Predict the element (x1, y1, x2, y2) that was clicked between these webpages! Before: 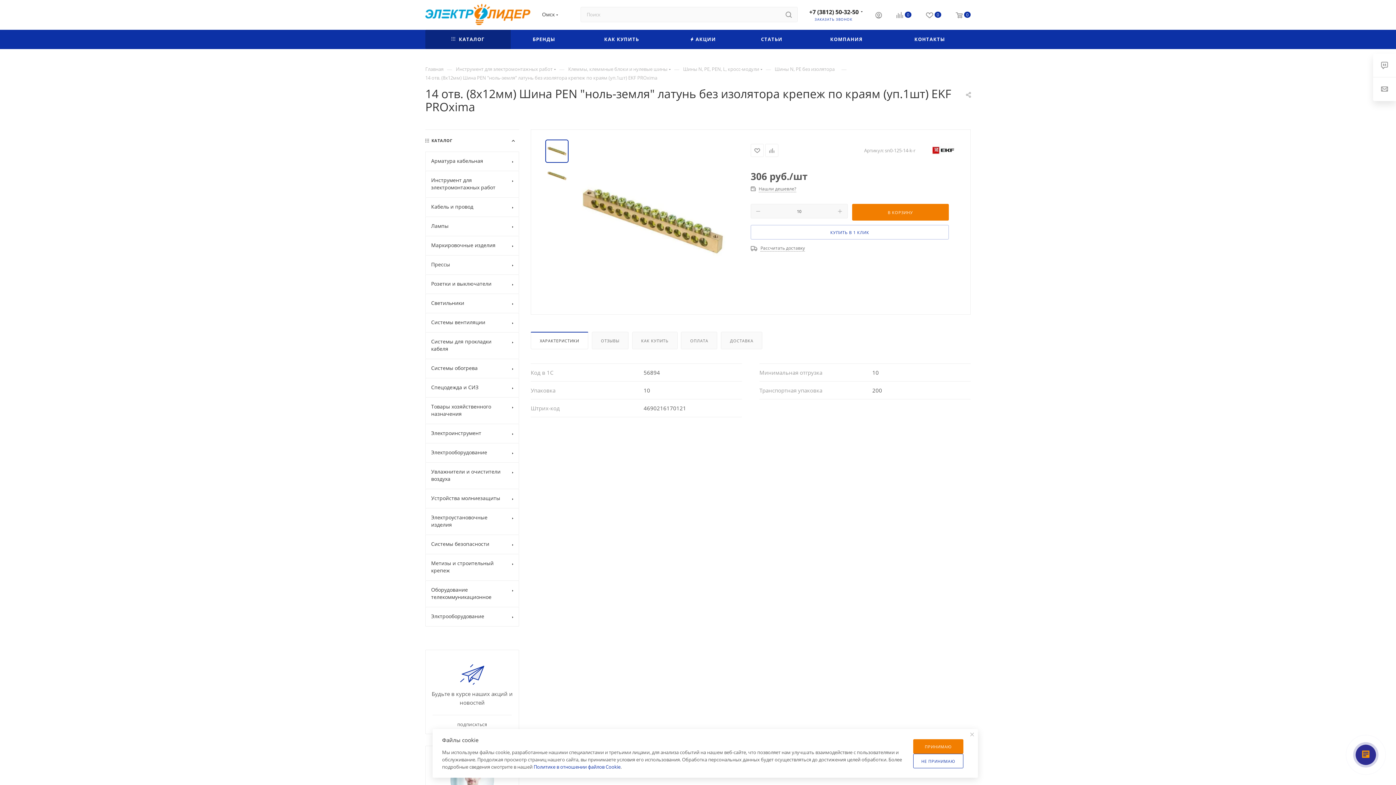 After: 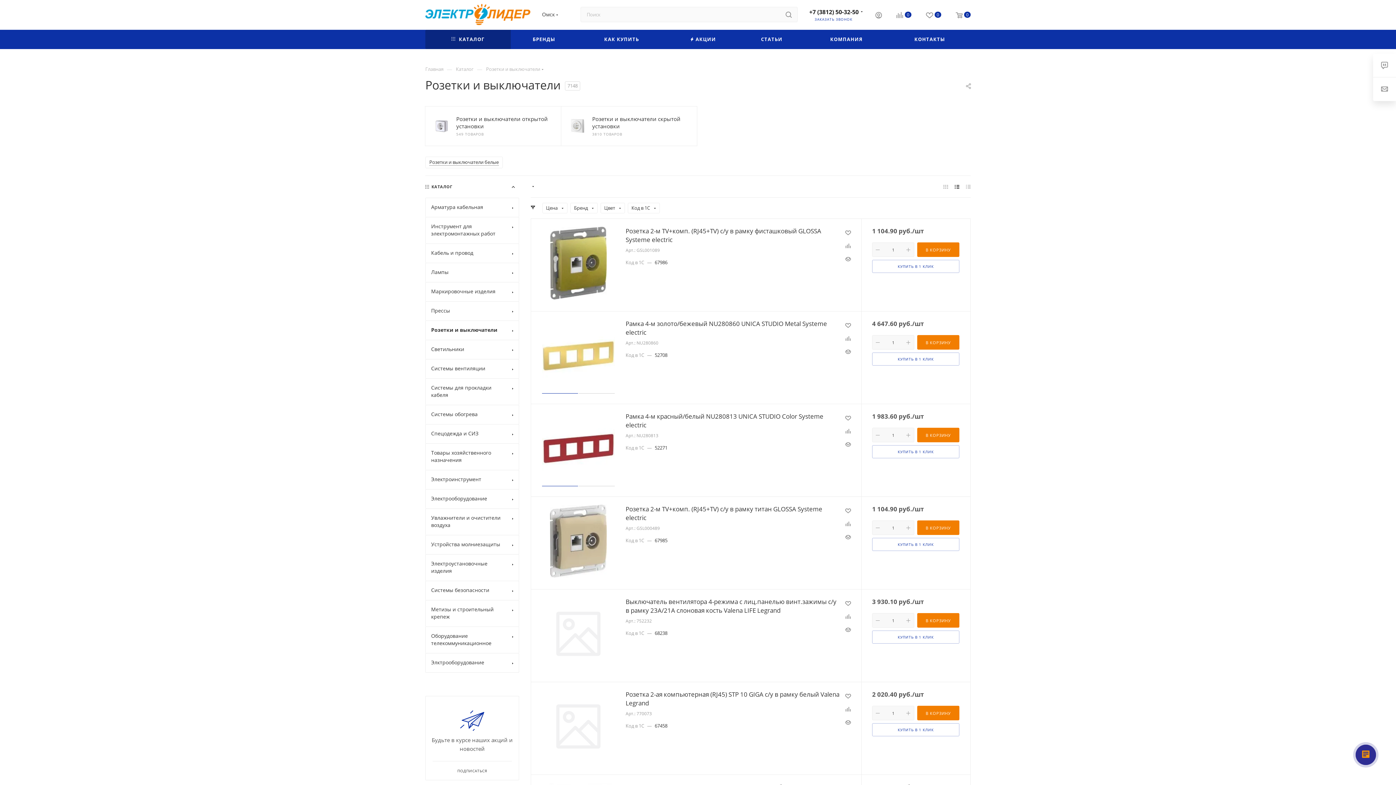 Action: label: Розетки и выключатели bbox: (425, 274, 519, 293)